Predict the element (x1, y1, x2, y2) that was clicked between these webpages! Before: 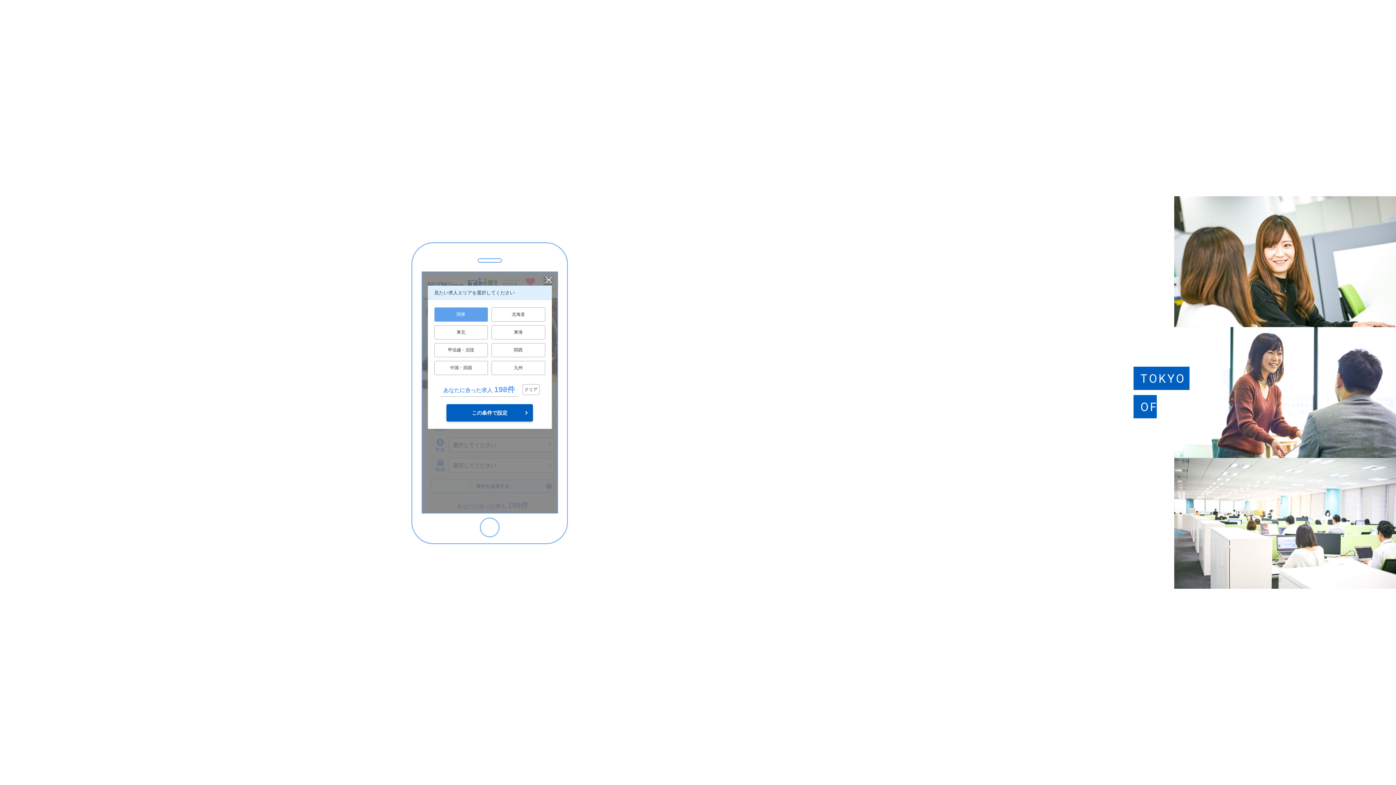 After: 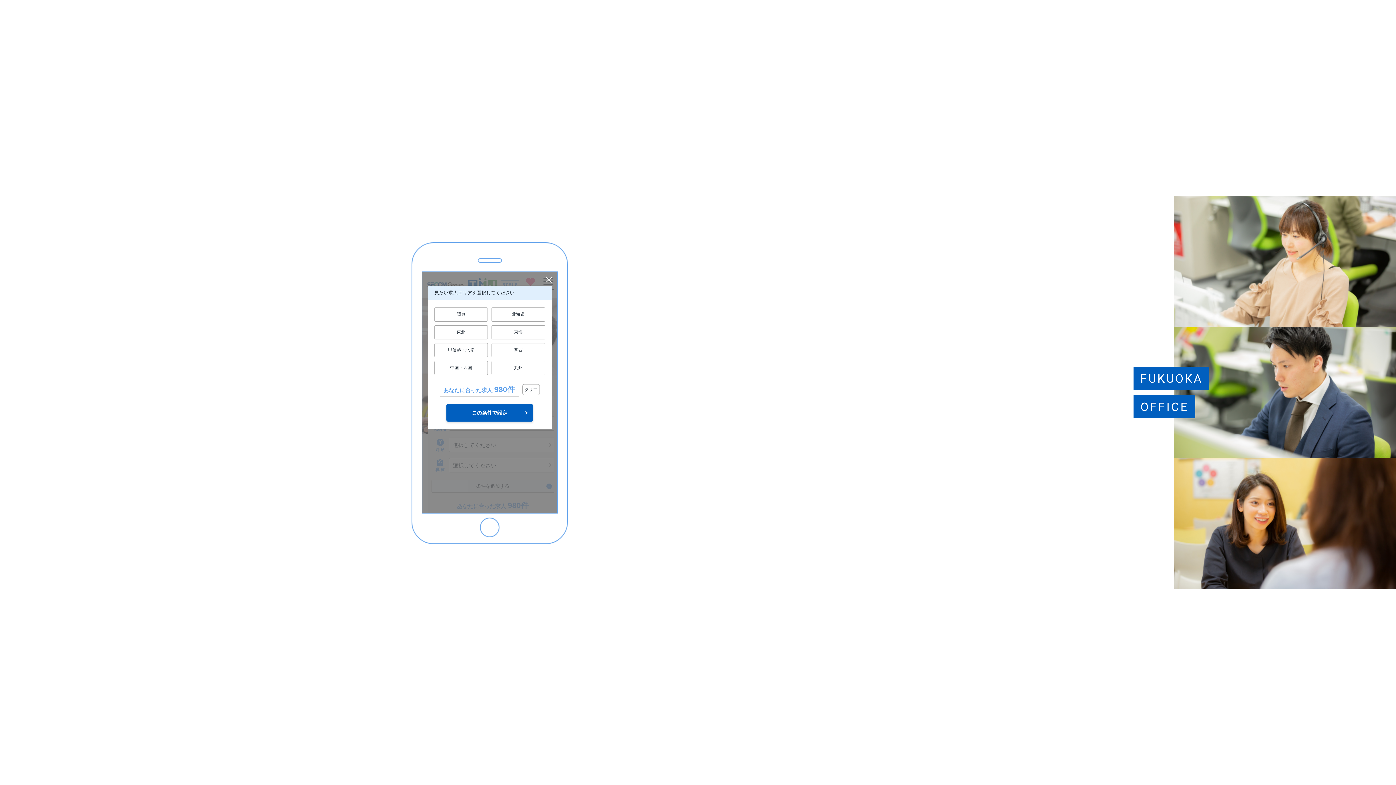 Action: label: クリア bbox: (522, 384, 539, 395)